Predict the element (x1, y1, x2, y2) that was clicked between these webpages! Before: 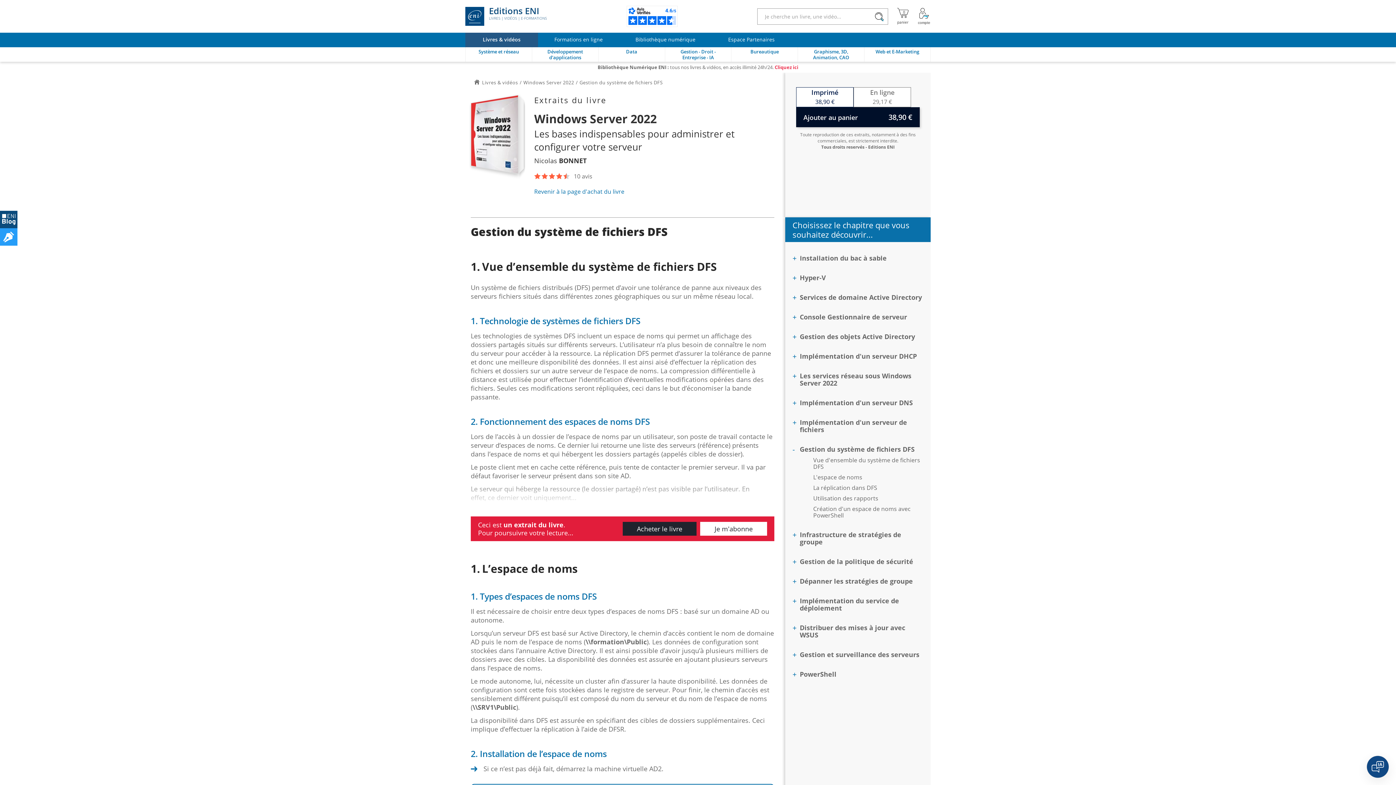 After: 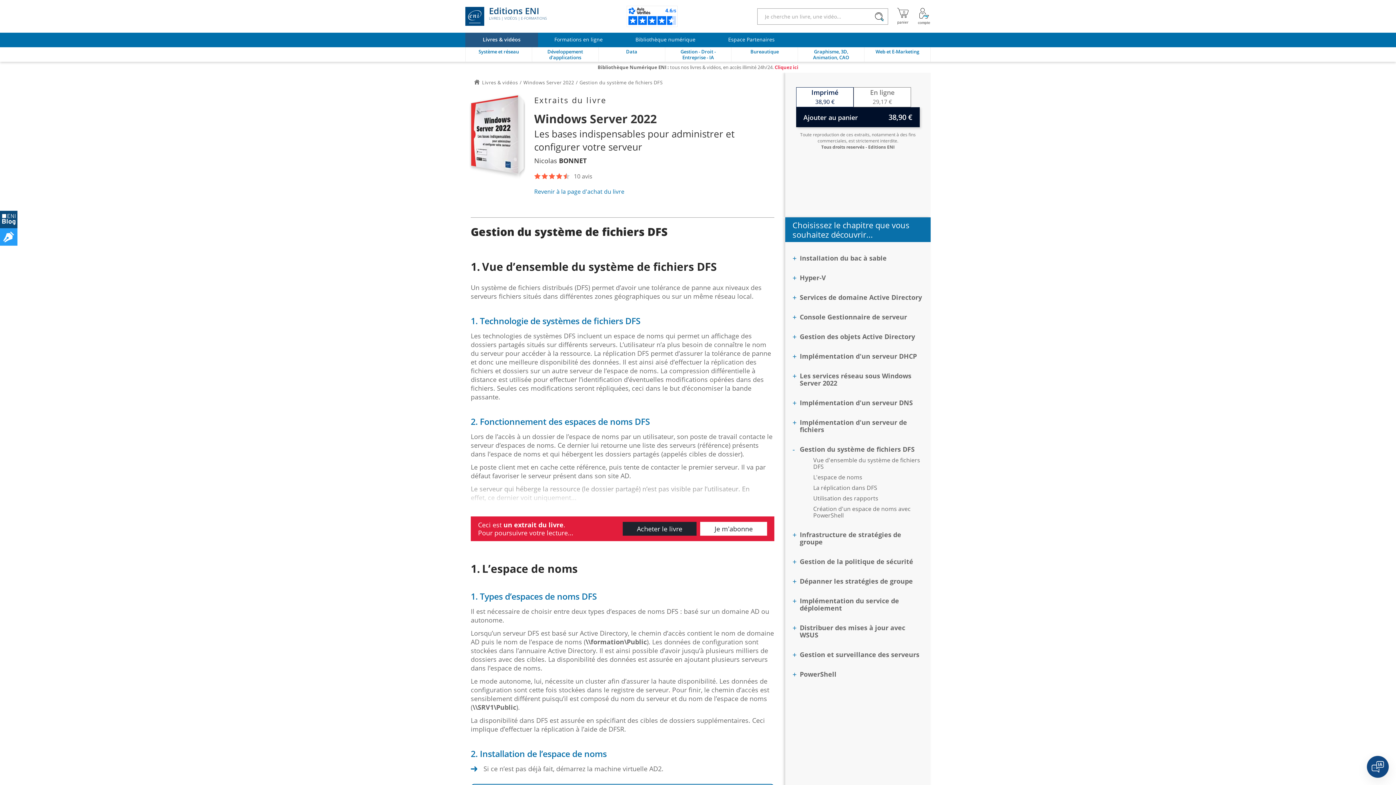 Action: bbox: (626, 5, 677, 26)